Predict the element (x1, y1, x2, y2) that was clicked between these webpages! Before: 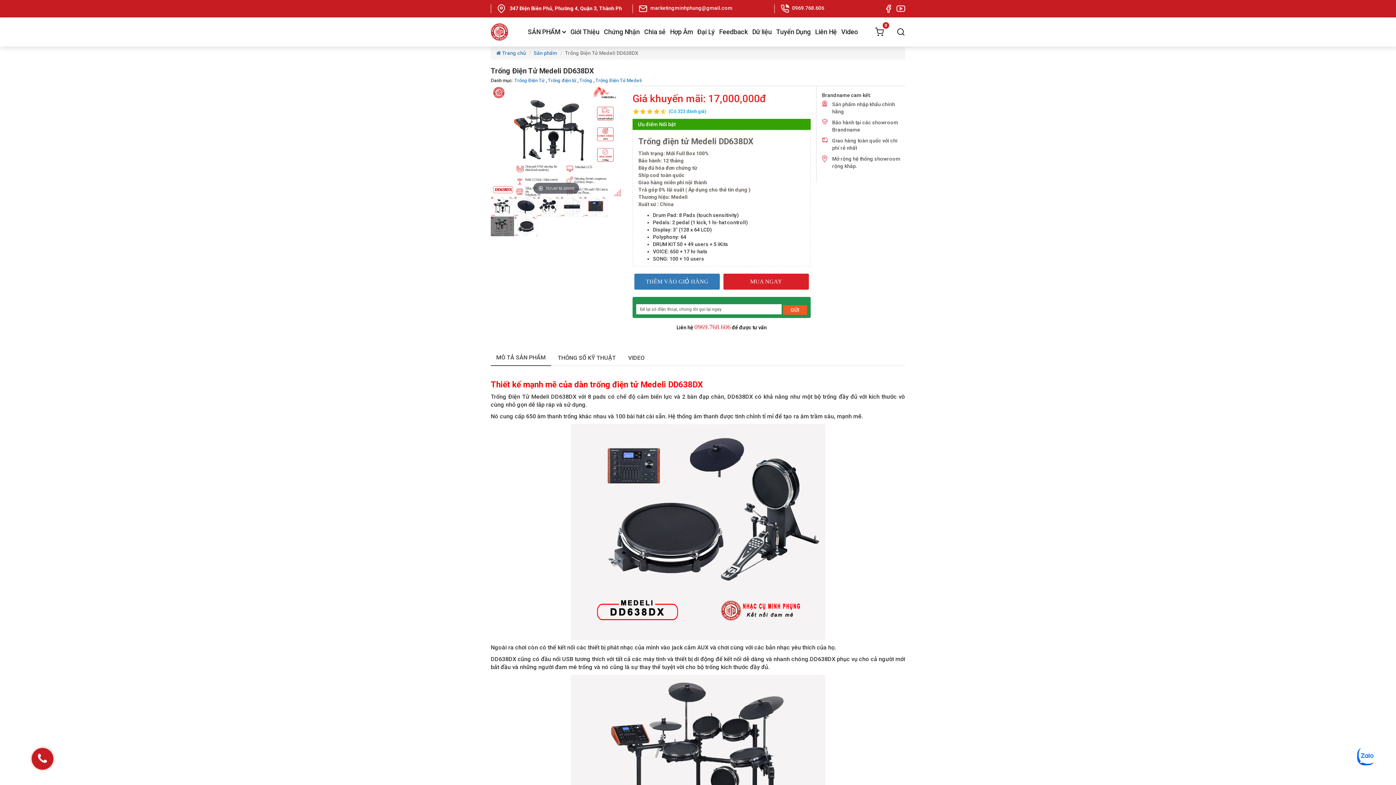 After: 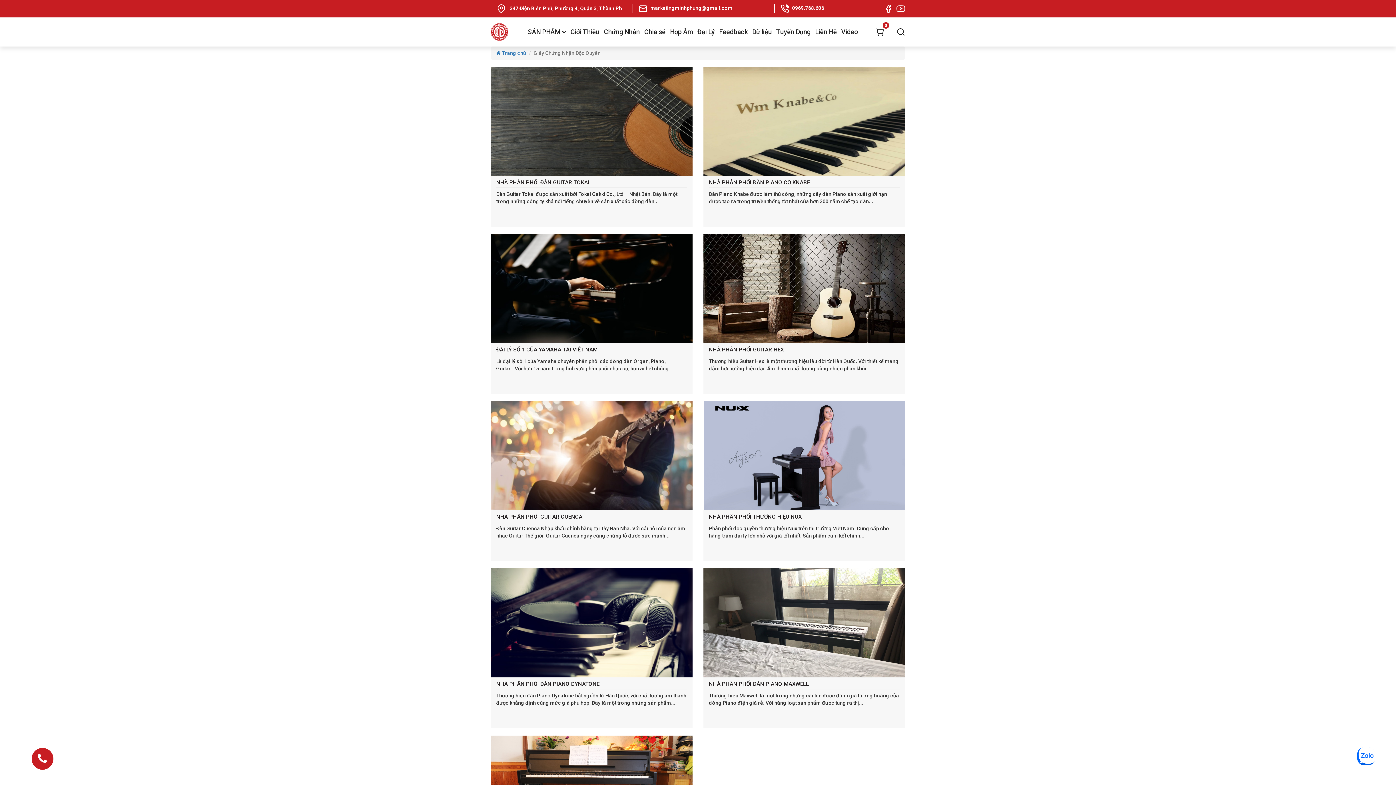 Action: label: Chứng Nhận bbox: (601, 17, 642, 46)